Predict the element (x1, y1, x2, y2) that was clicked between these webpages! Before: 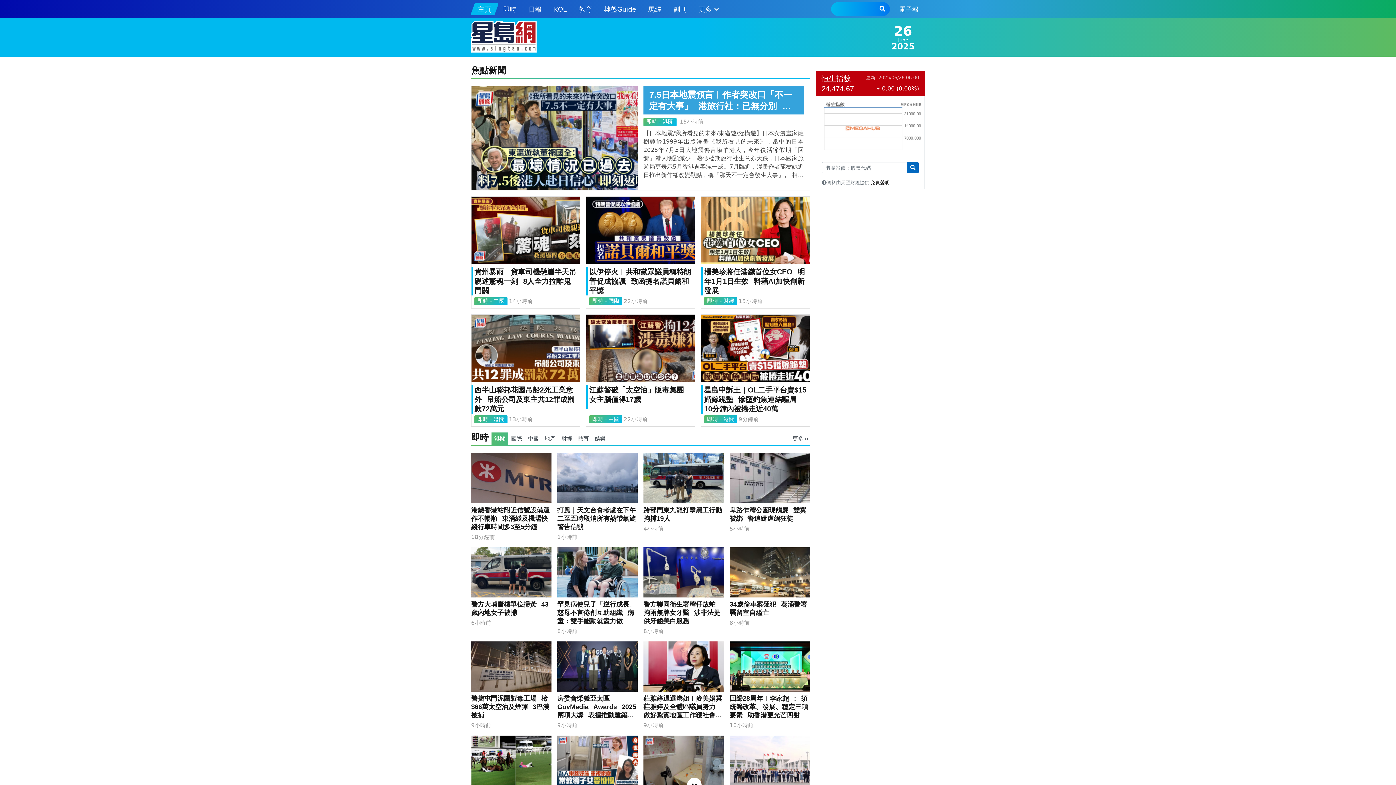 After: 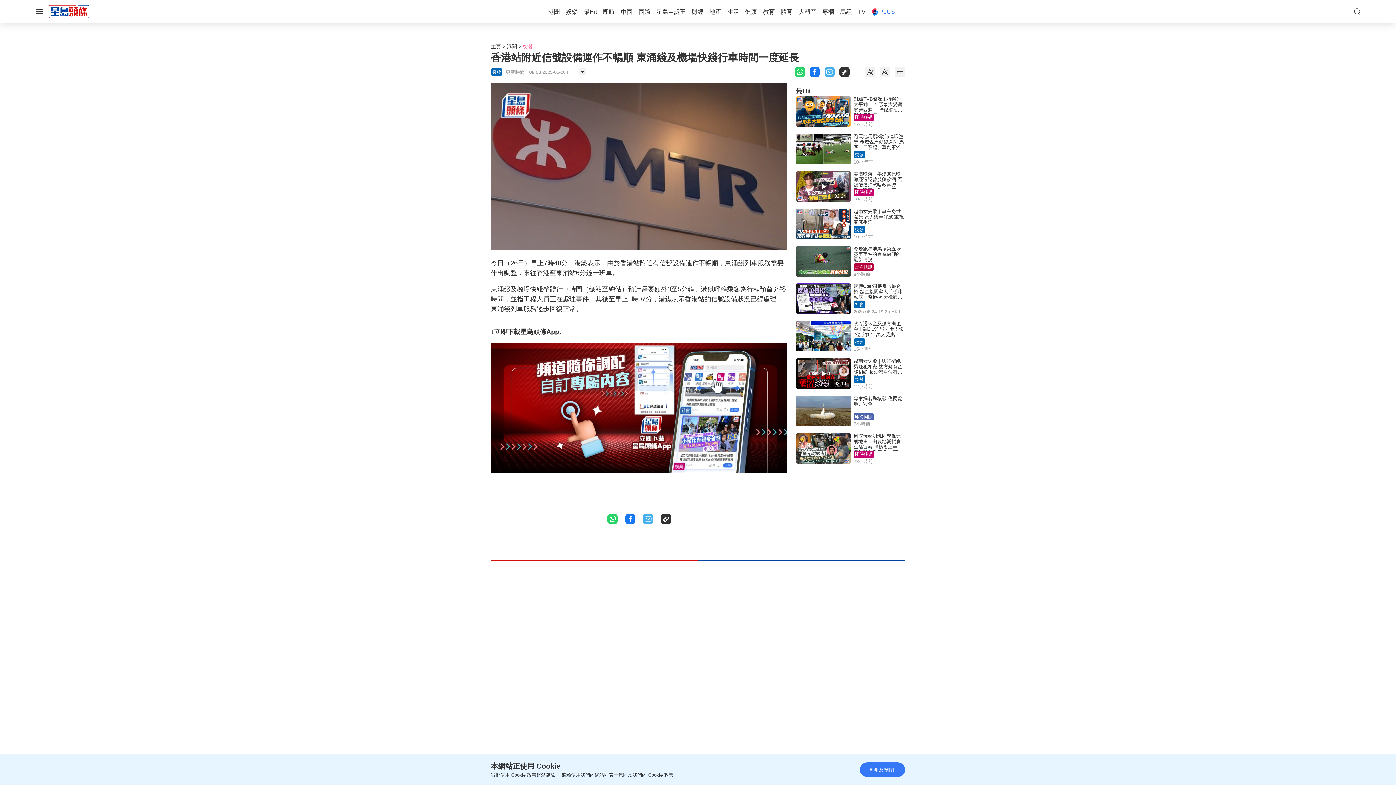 Action: label: 港鐵香港站附近信號設備運作不暢順 東涌綫及機場快綫行車時間多3至5分鐘 bbox: (471, 506, 551, 531)